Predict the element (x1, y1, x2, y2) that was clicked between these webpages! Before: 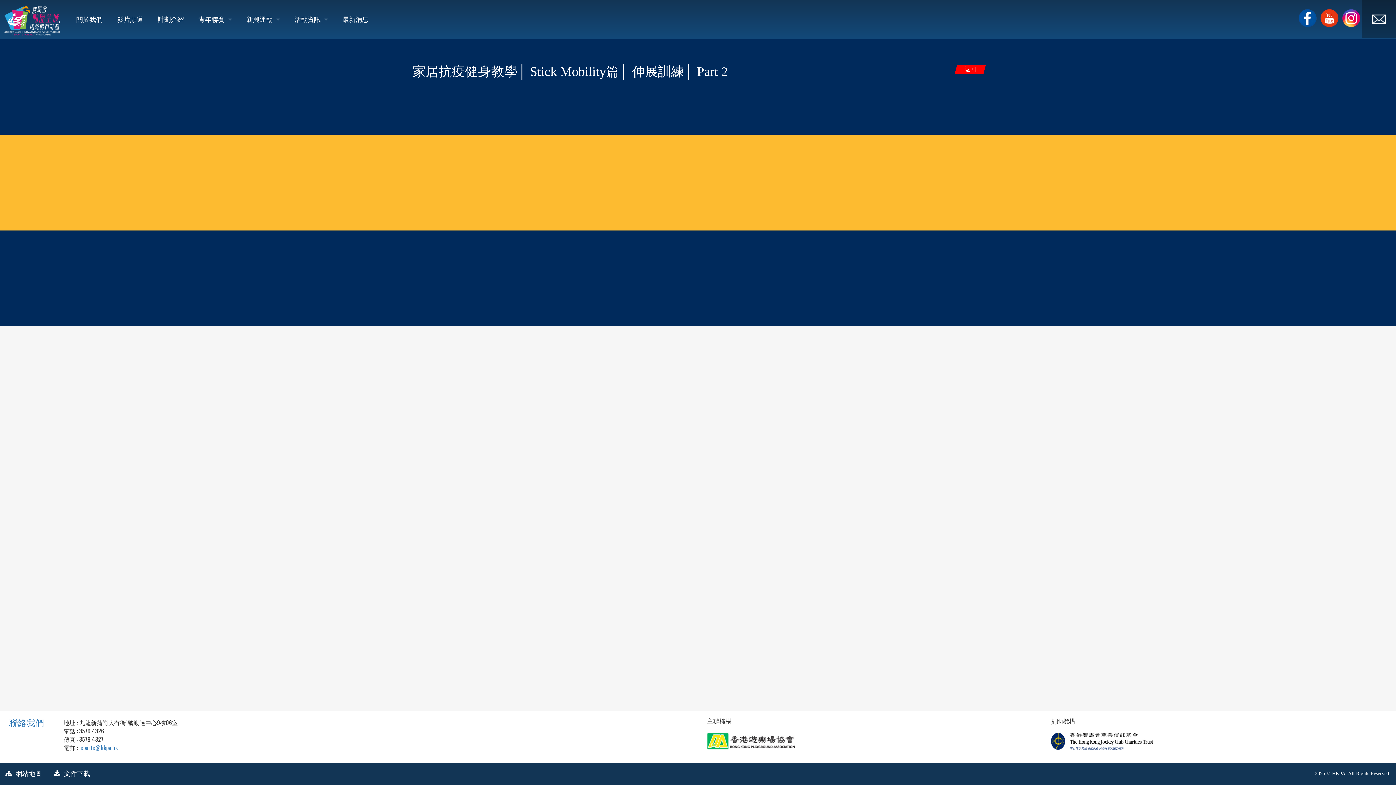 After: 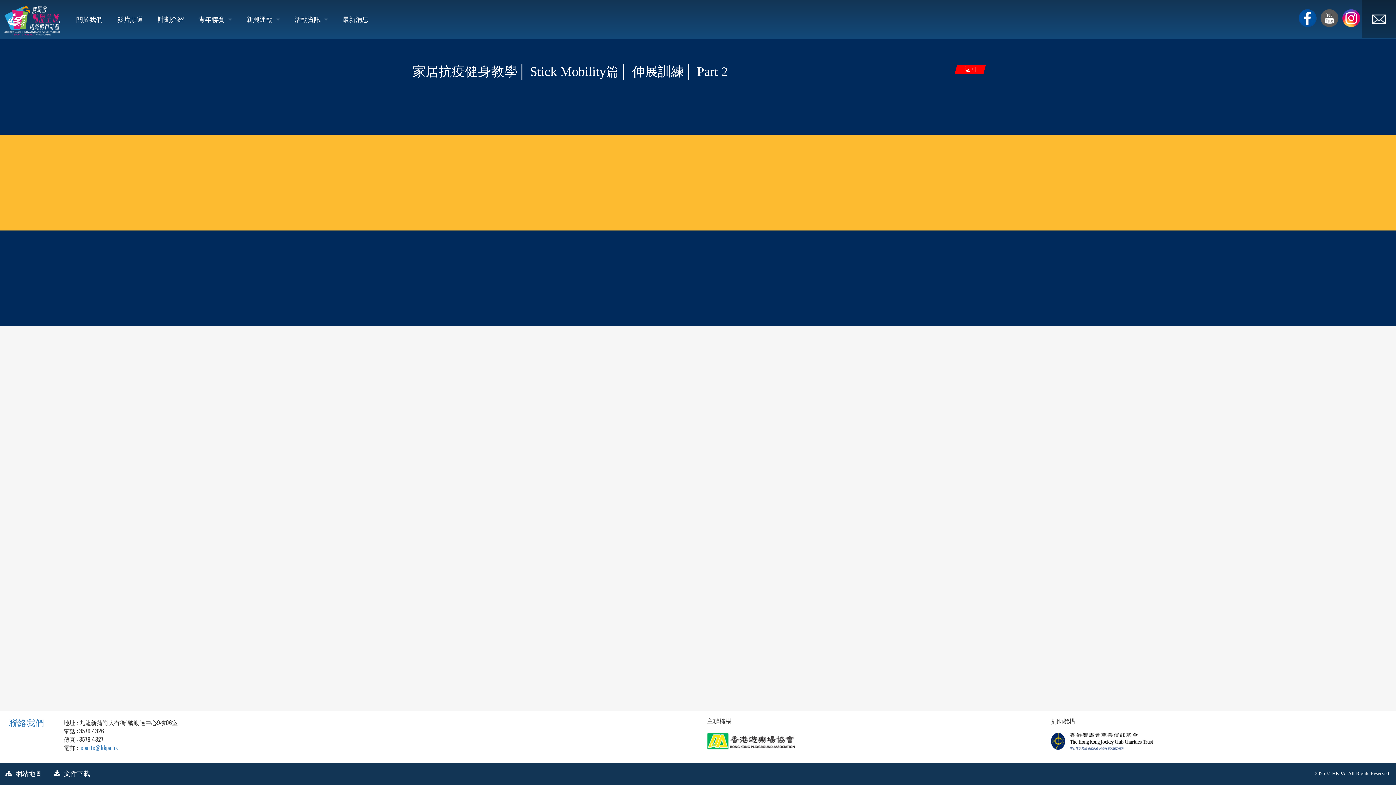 Action: bbox: (1320, 9, 1338, 27)